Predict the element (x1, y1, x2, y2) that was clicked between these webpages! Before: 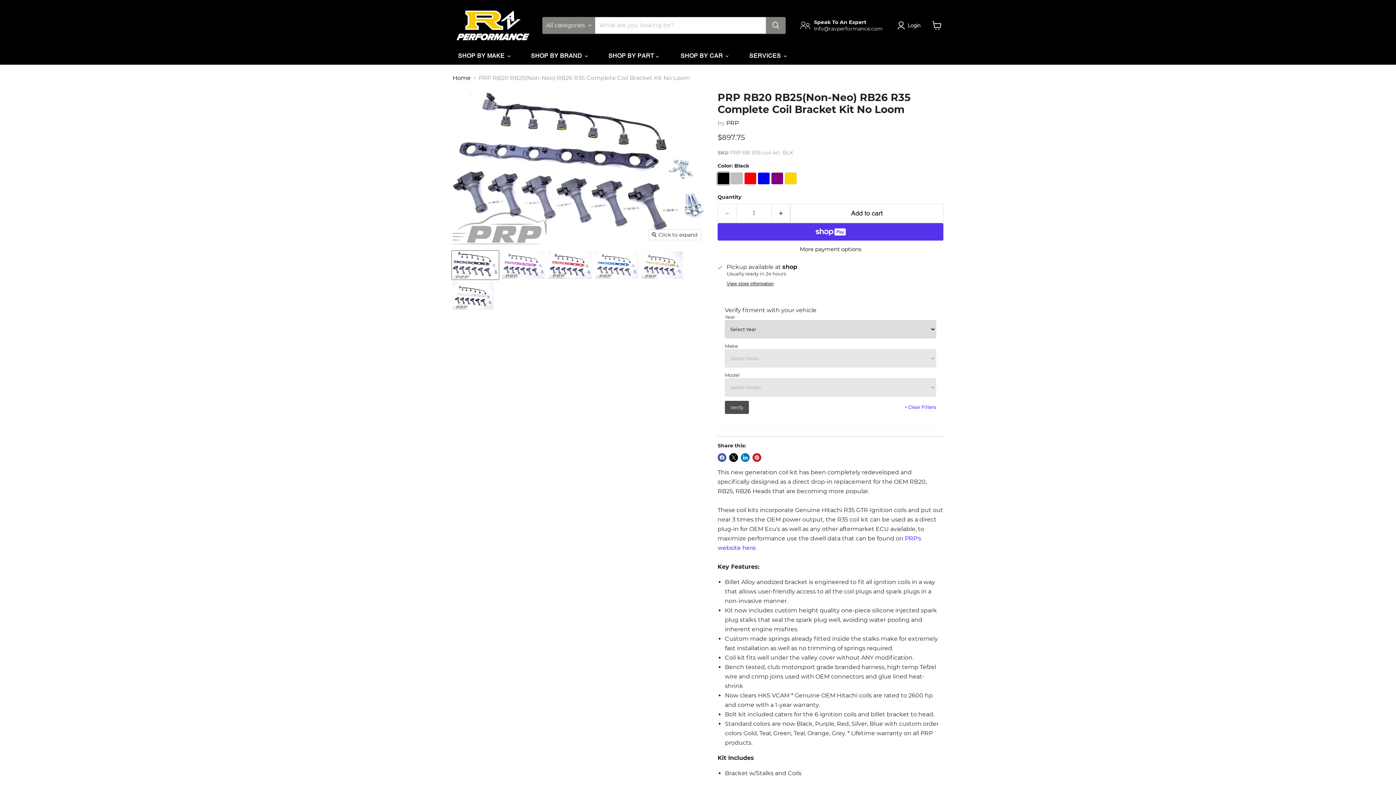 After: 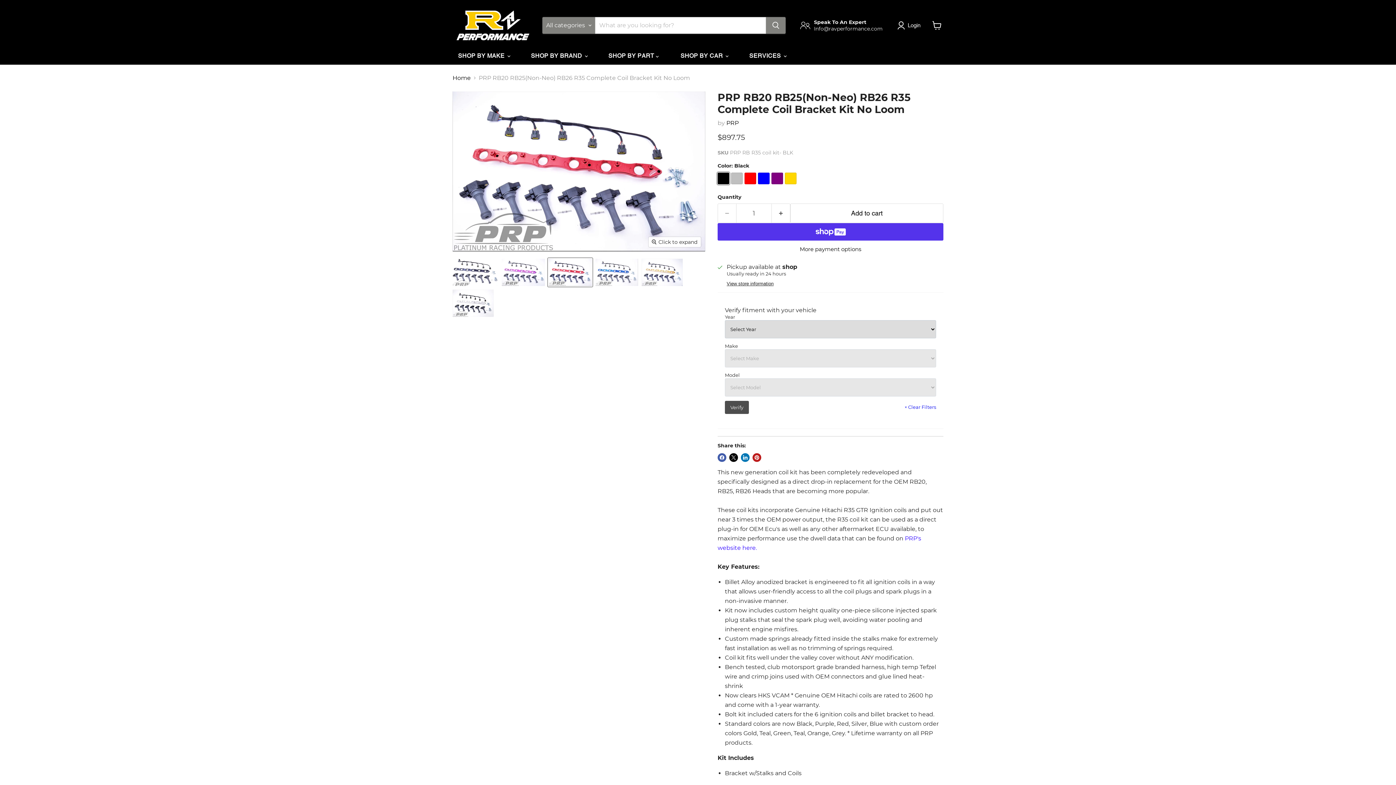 Action: label: PRP RB20 RB25(Non-Neo) RB26 R35 Complete Coil Bracket Kit No Loom thumbnail bbox: (548, 250, 592, 279)